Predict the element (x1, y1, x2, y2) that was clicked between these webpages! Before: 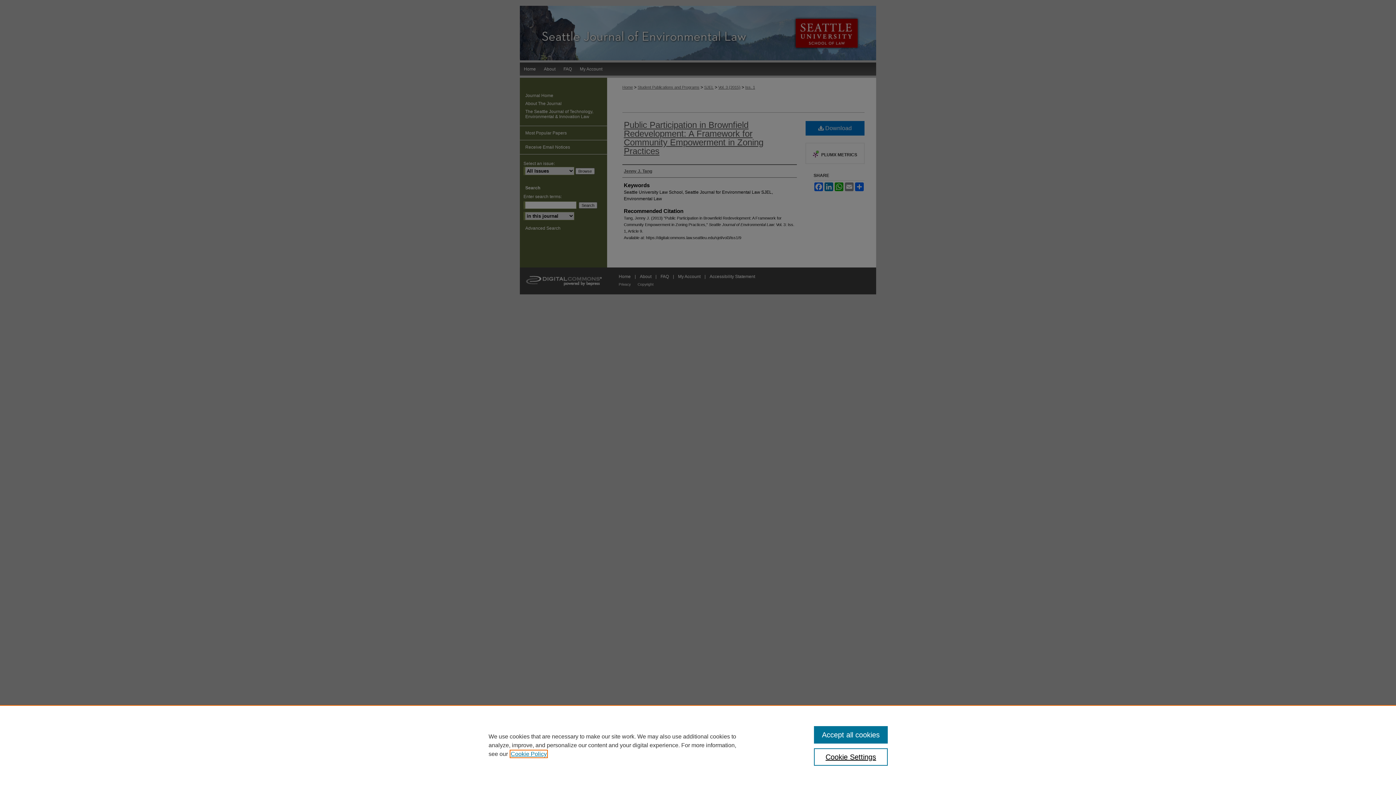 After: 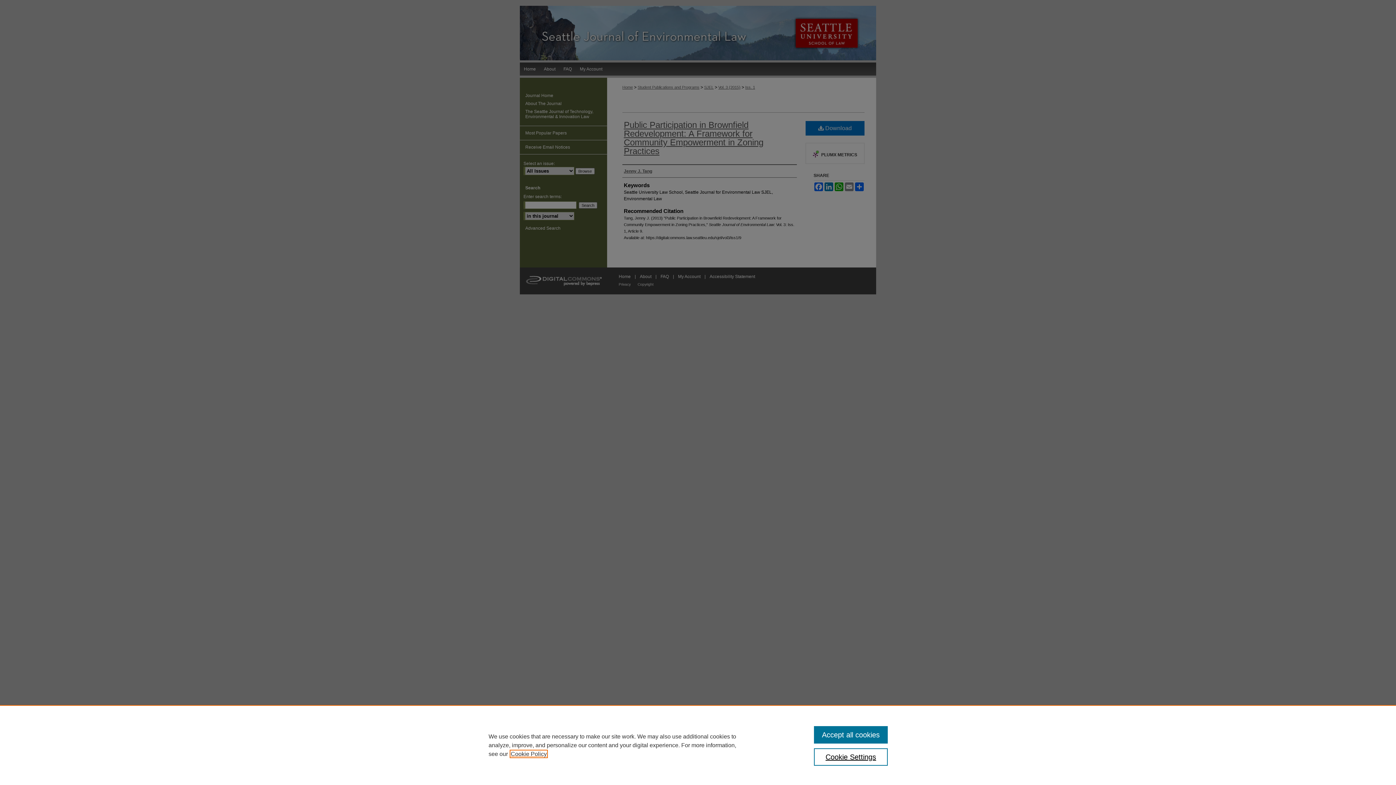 Action: bbox: (510, 751, 546, 757) label: , opens in a new tab